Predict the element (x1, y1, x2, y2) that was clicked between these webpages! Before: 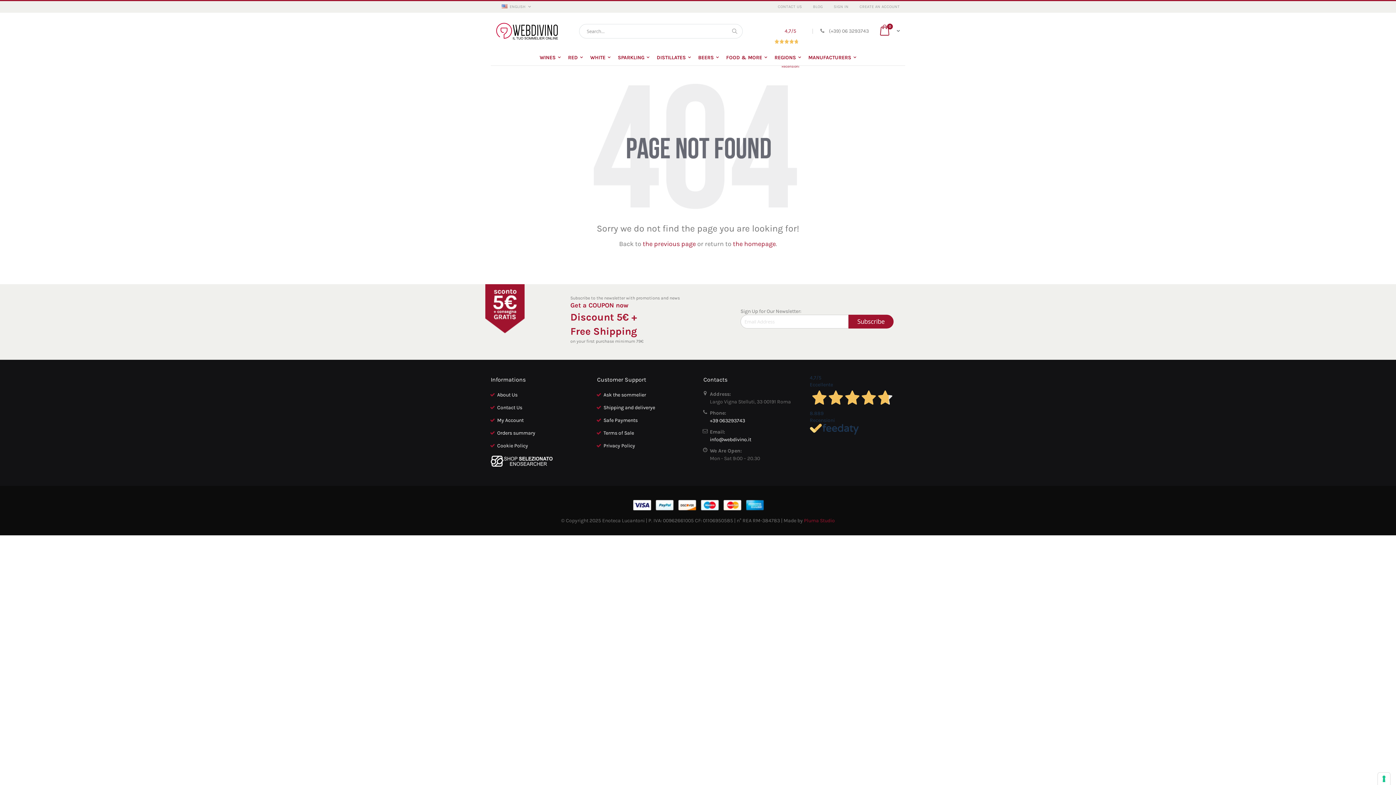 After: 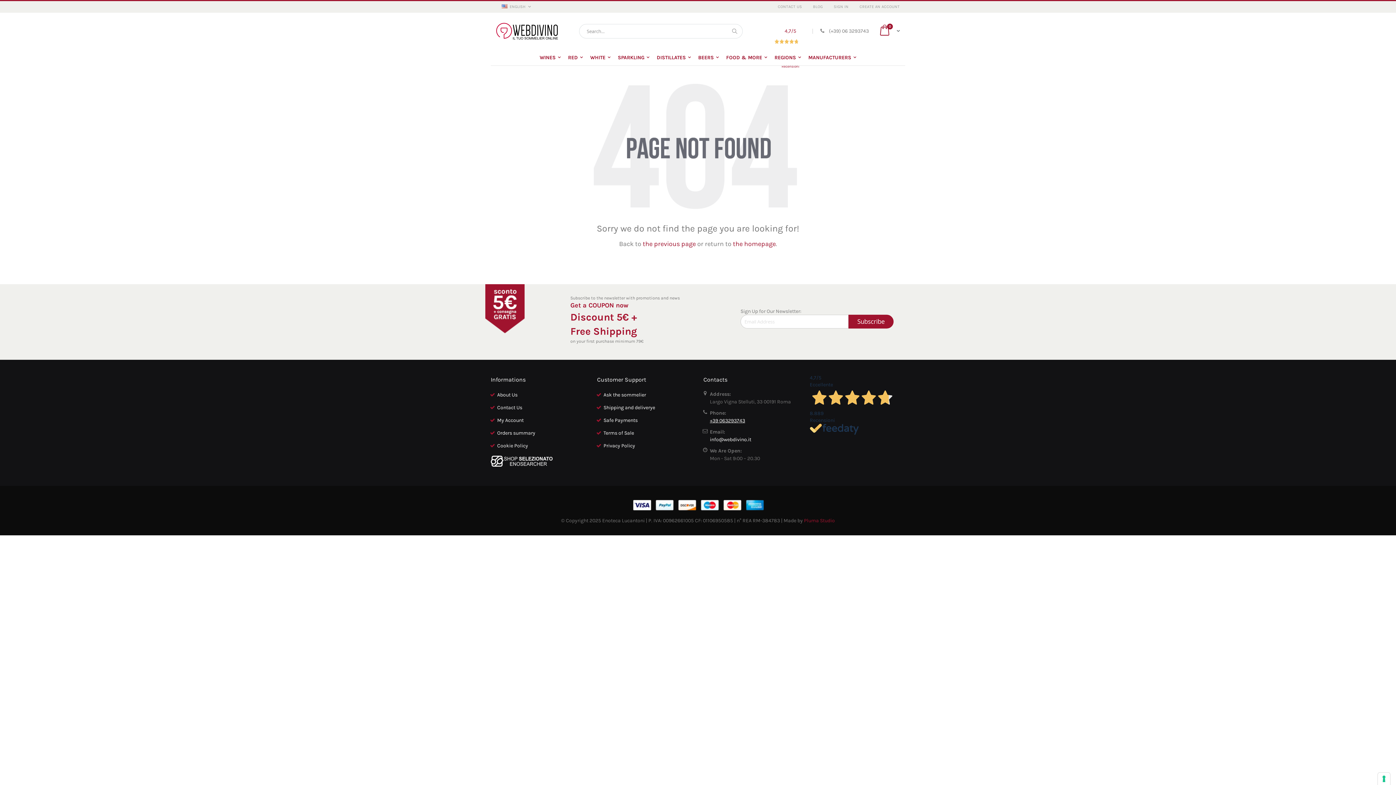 Action: label: +39 063293743 bbox: (710, 417, 745, 423)